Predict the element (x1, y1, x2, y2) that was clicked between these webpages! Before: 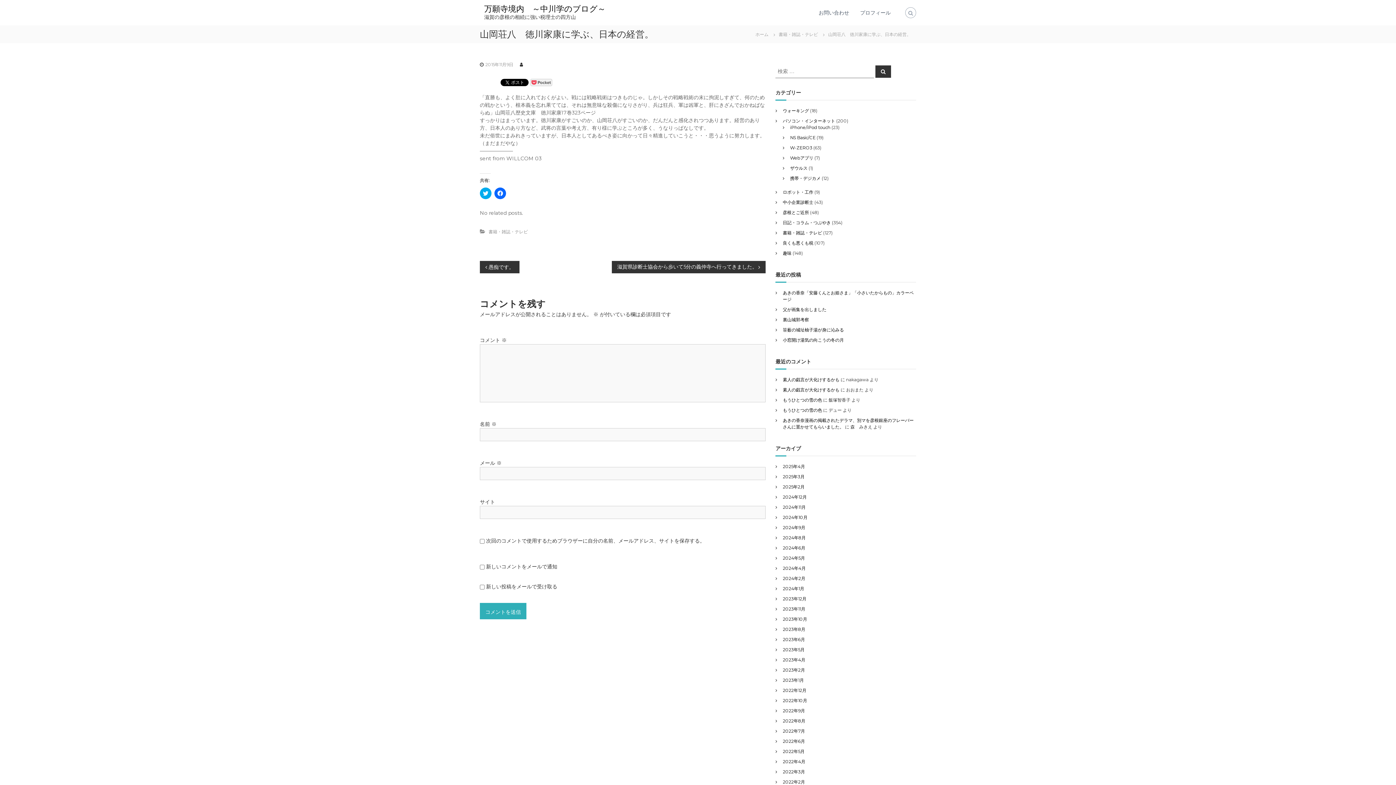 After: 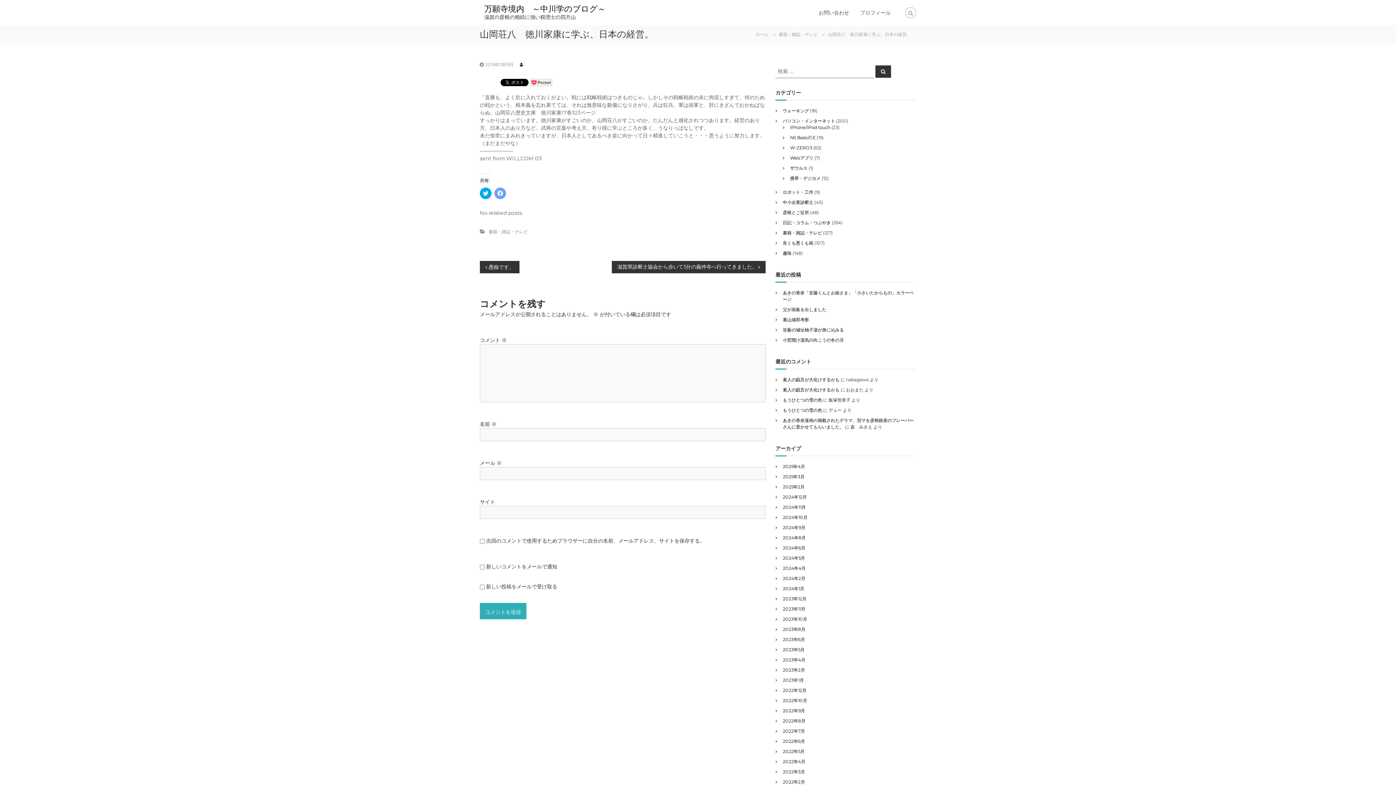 Action: bbox: (494, 187, 506, 199) label: Facebook で共有するにはクリックしてください (新しいウィンドウで開きます)